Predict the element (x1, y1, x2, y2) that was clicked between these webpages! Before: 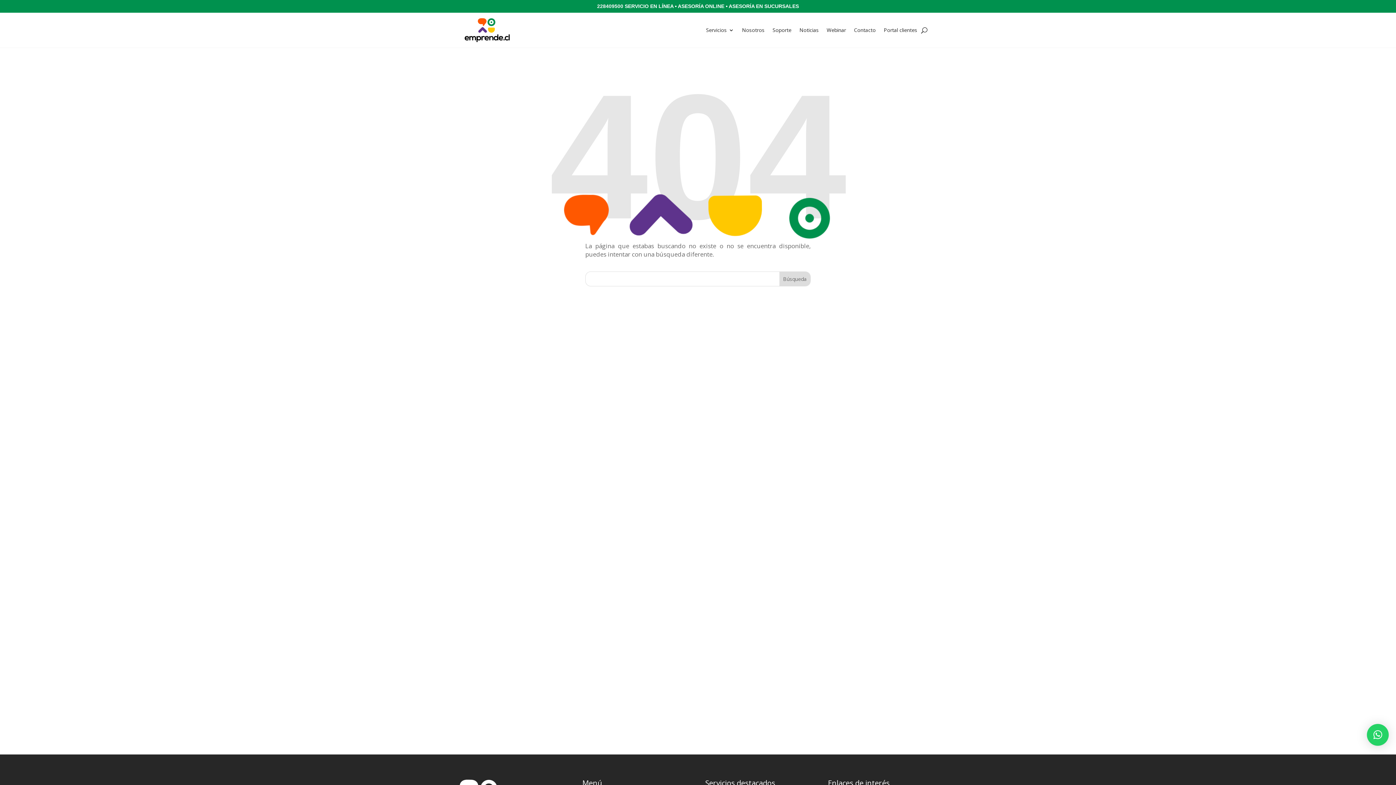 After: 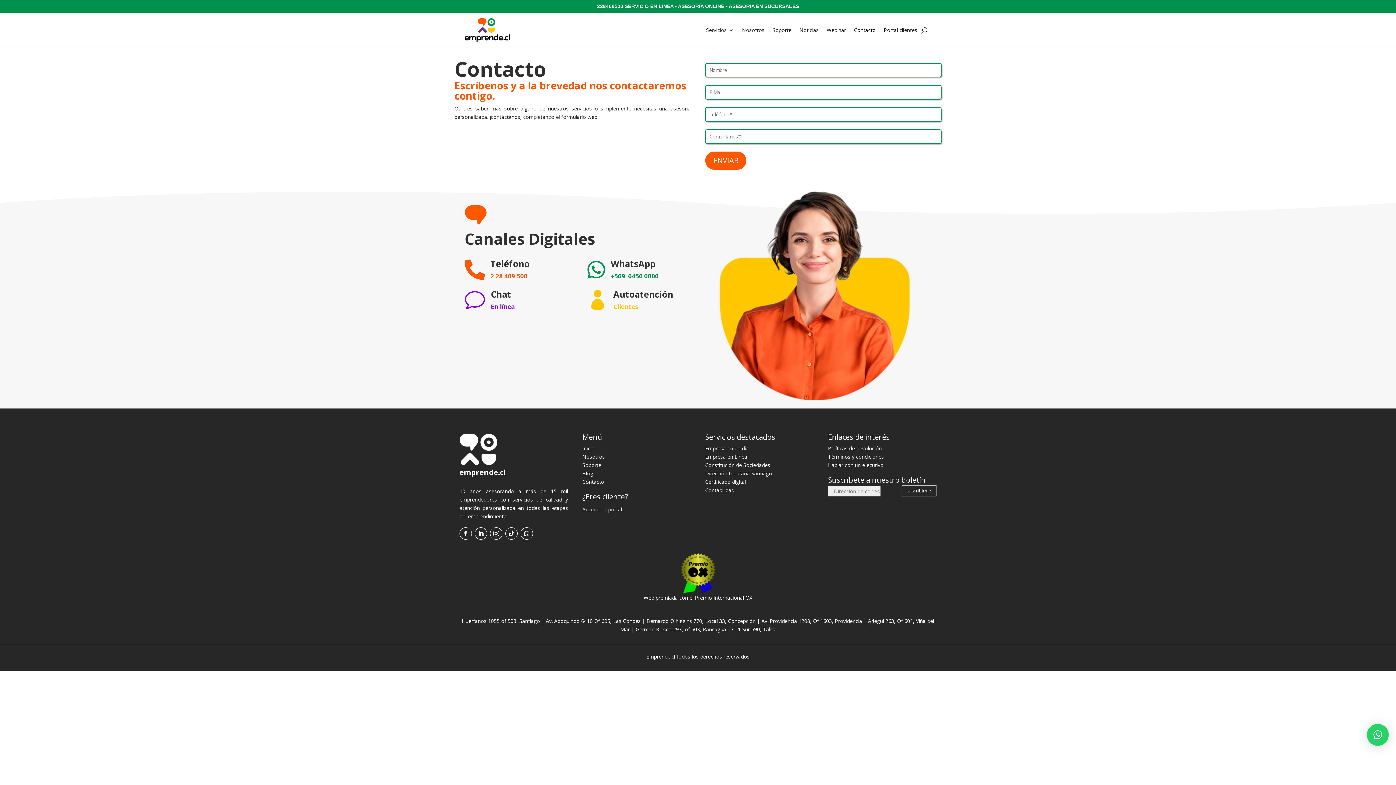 Action: label: Contacto bbox: (854, 16, 876, 44)